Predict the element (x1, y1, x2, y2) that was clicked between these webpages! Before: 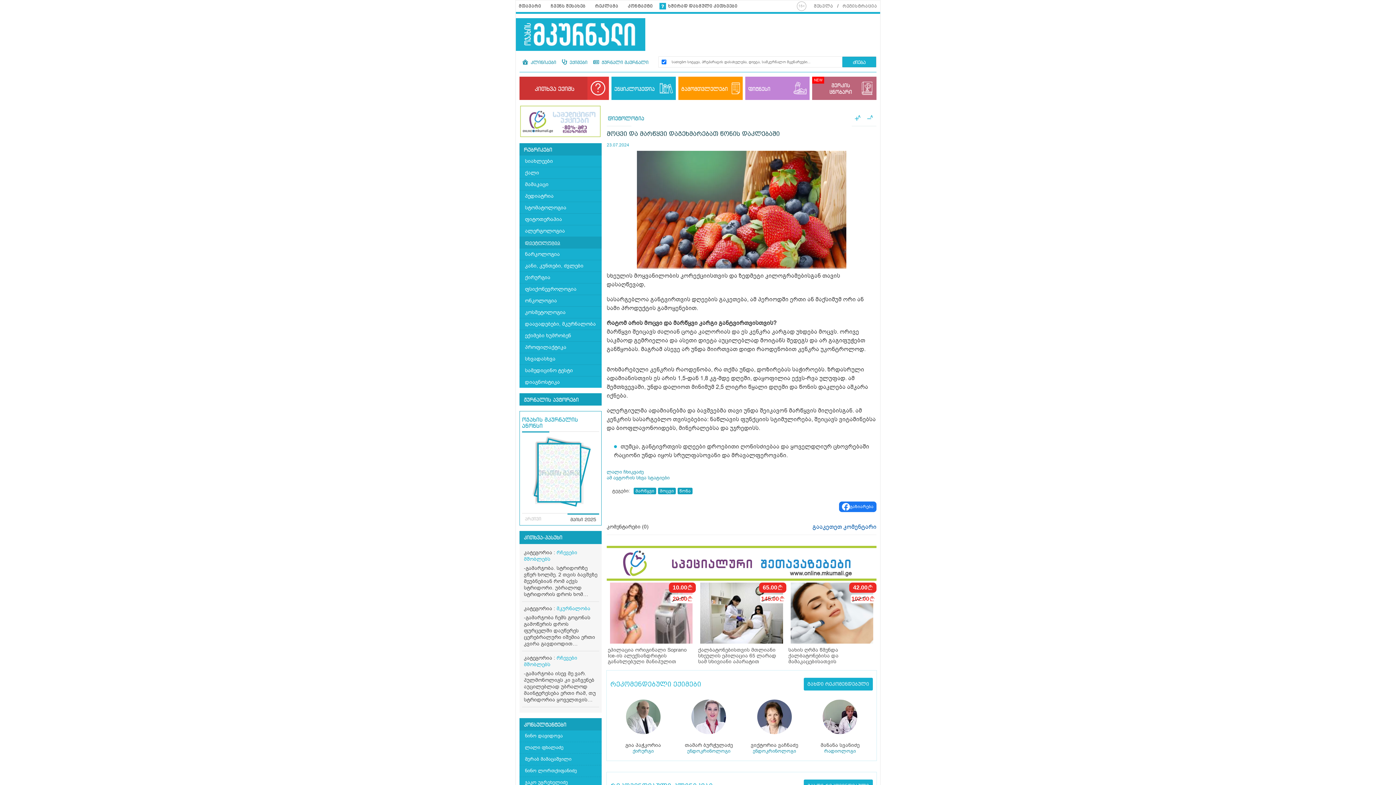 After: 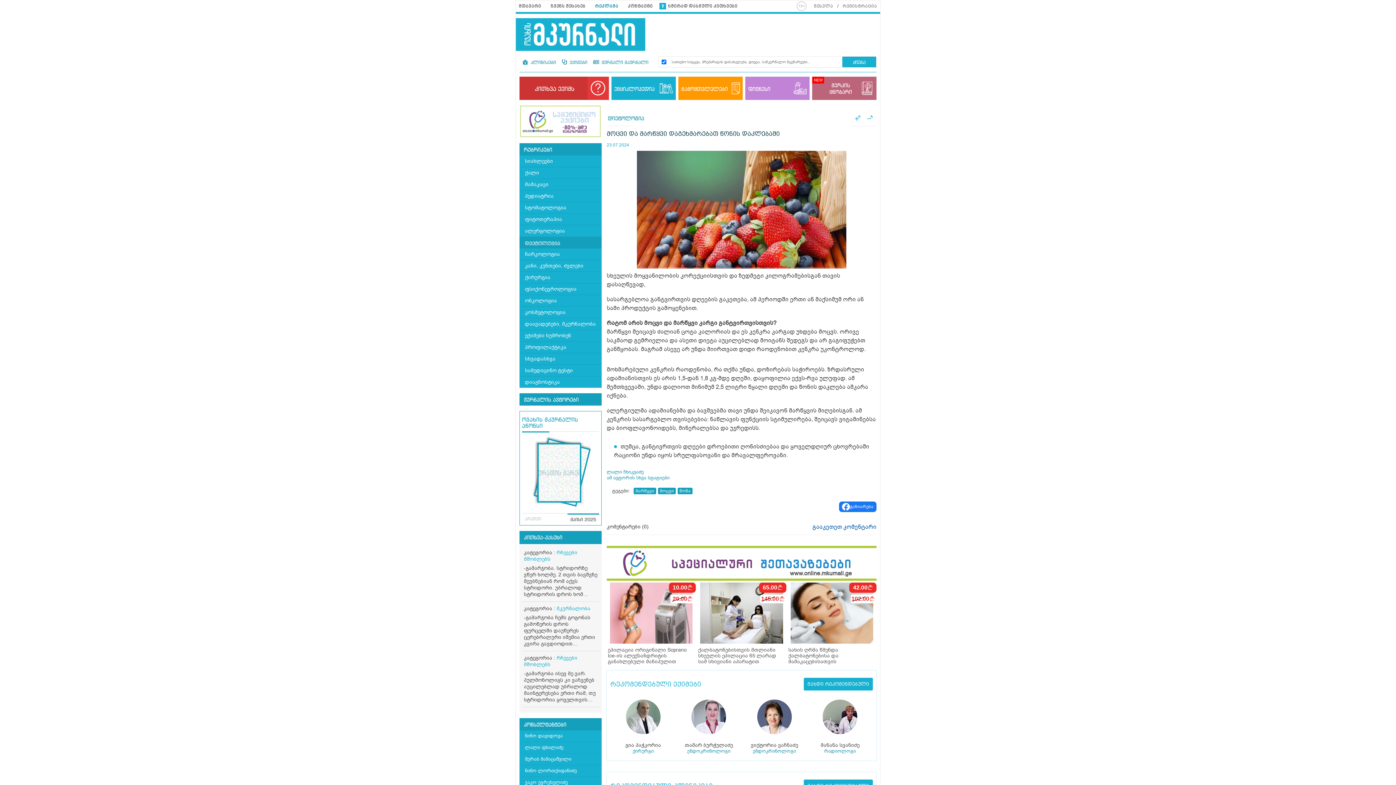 Action: label: რეკლამა bbox: (592, 0, 621, 12)